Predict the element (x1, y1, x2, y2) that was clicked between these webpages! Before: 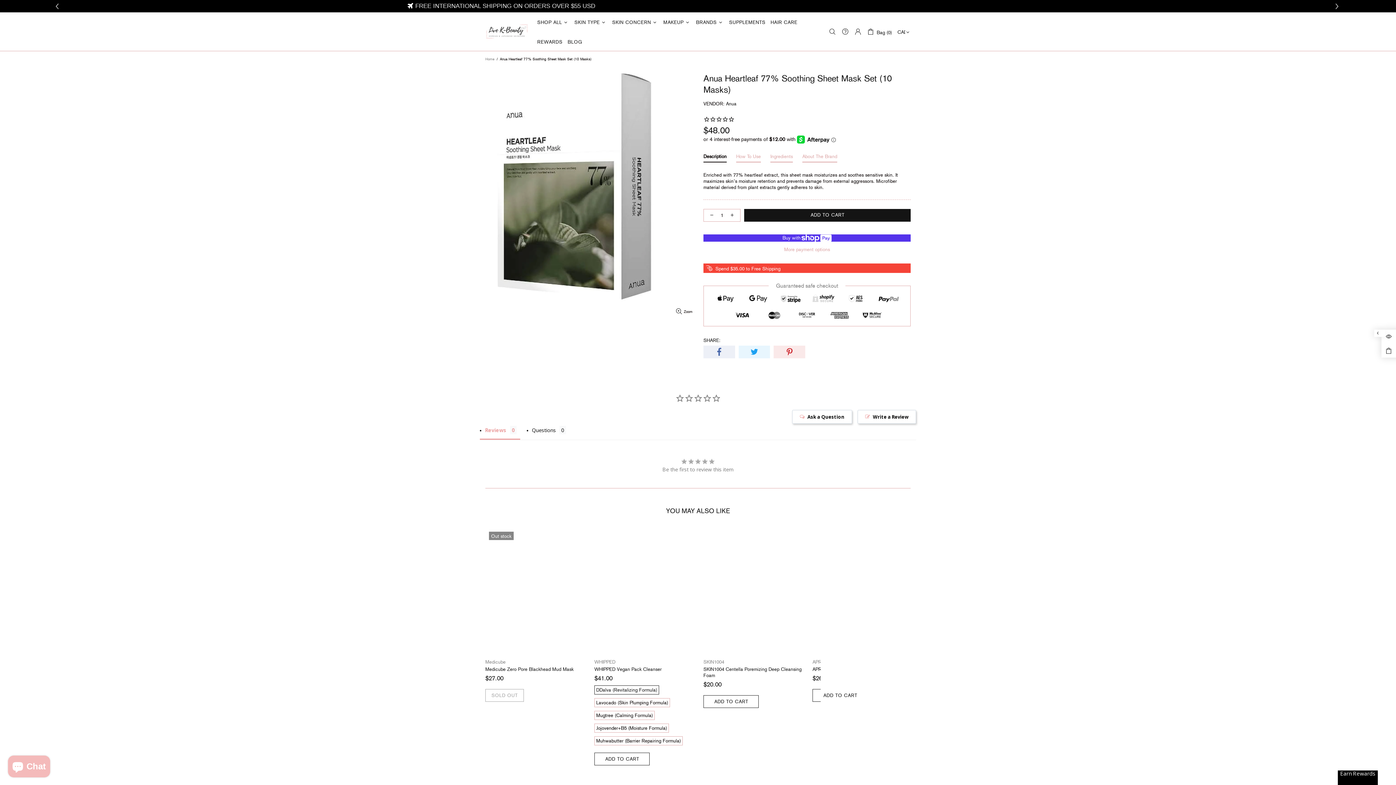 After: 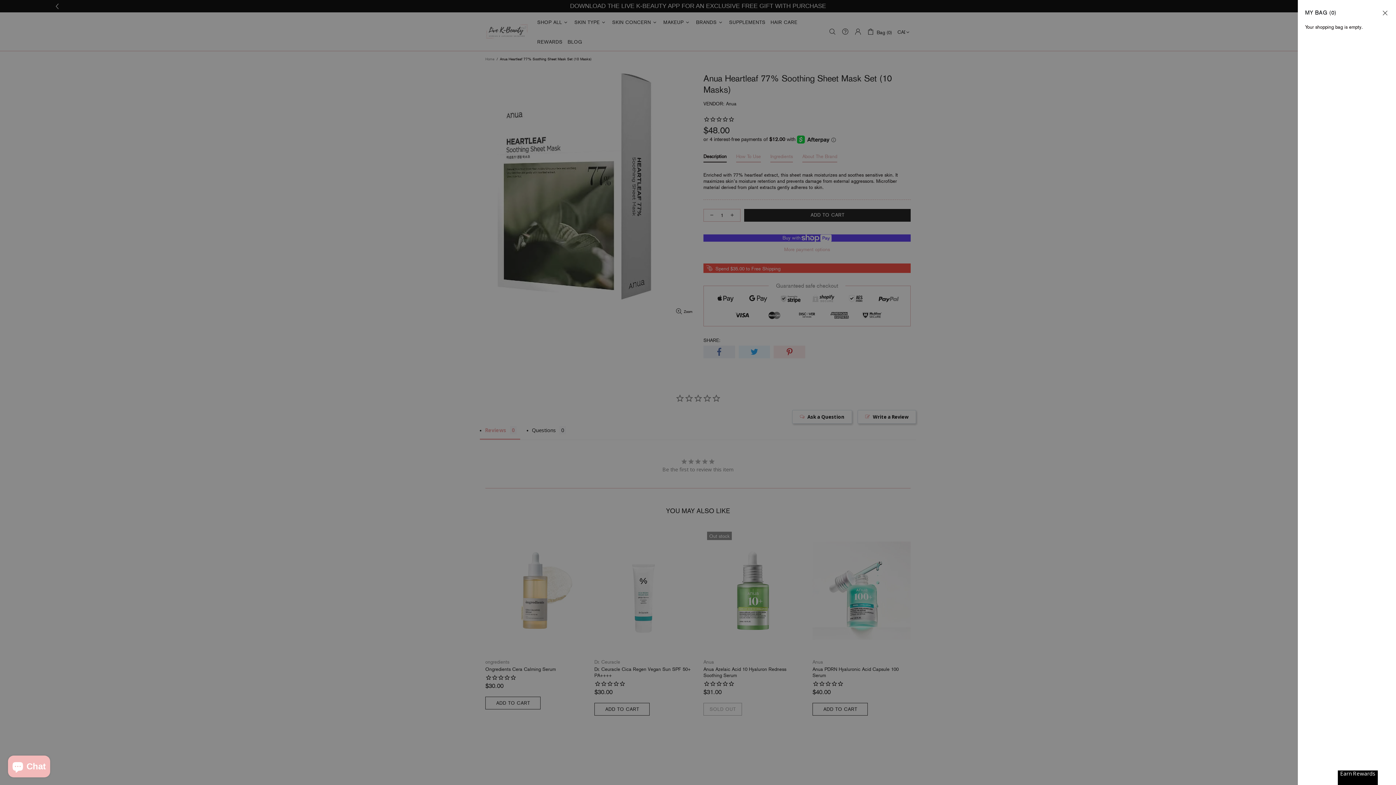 Action: bbox: (867, 27, 892, 36) label: Bag (0)